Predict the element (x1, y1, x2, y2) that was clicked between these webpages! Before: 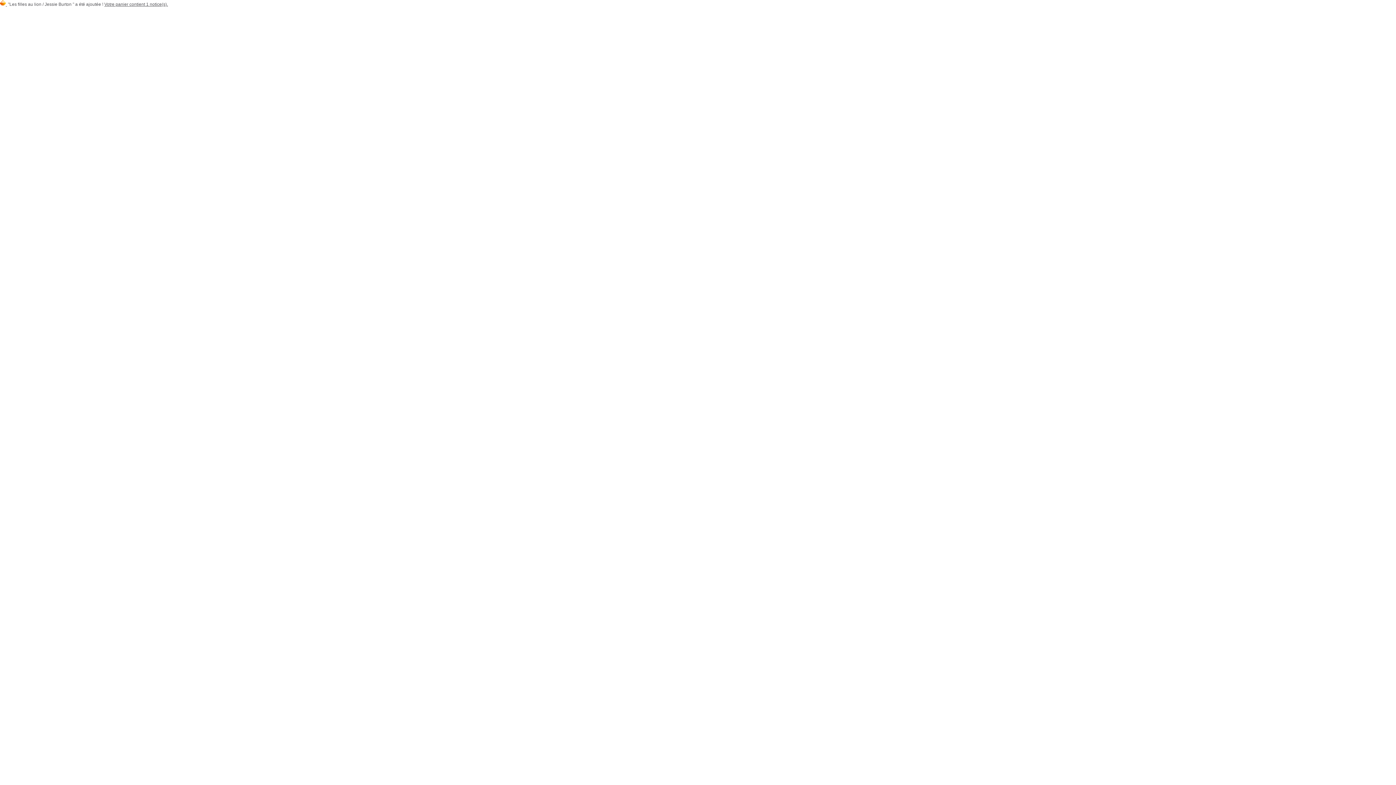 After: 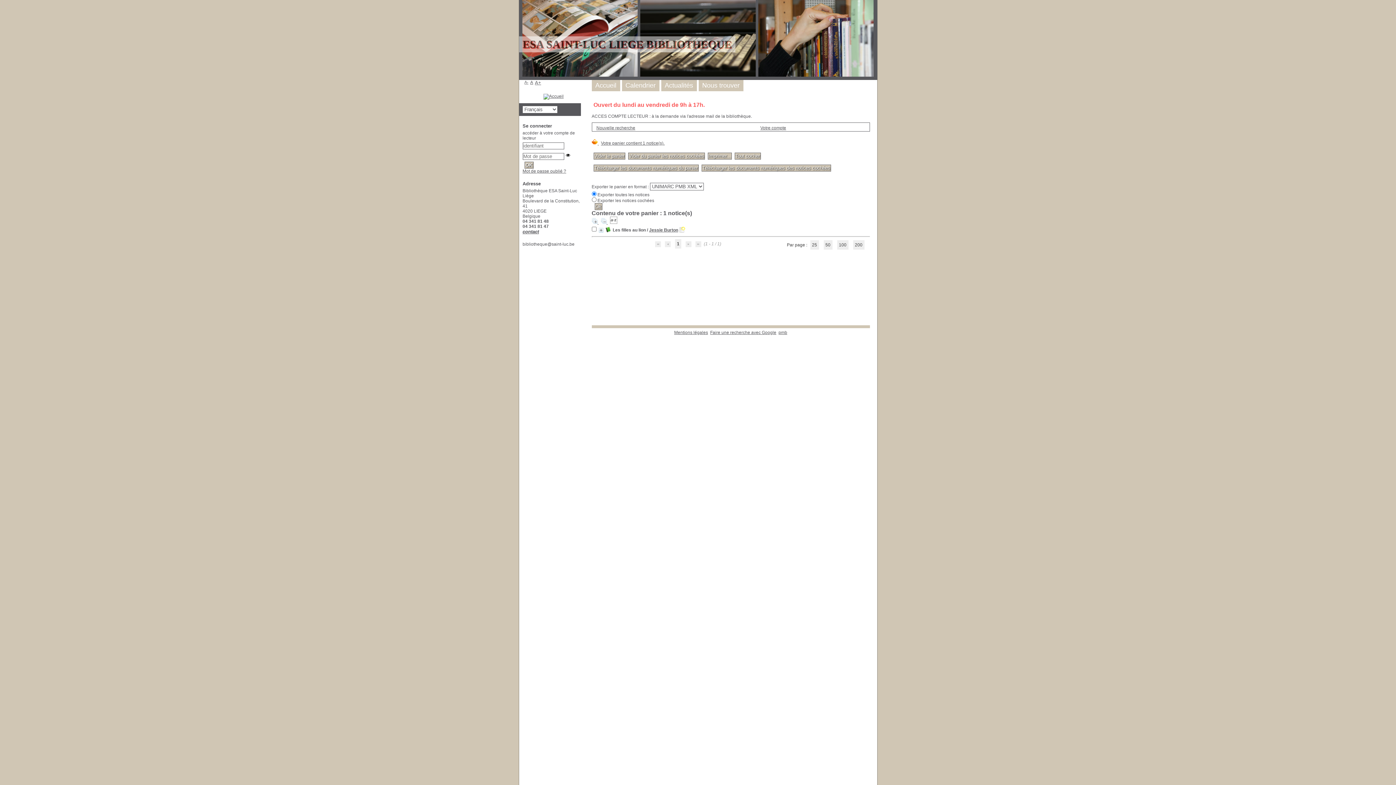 Action: label:   bbox: (0, 1, 6, 6)